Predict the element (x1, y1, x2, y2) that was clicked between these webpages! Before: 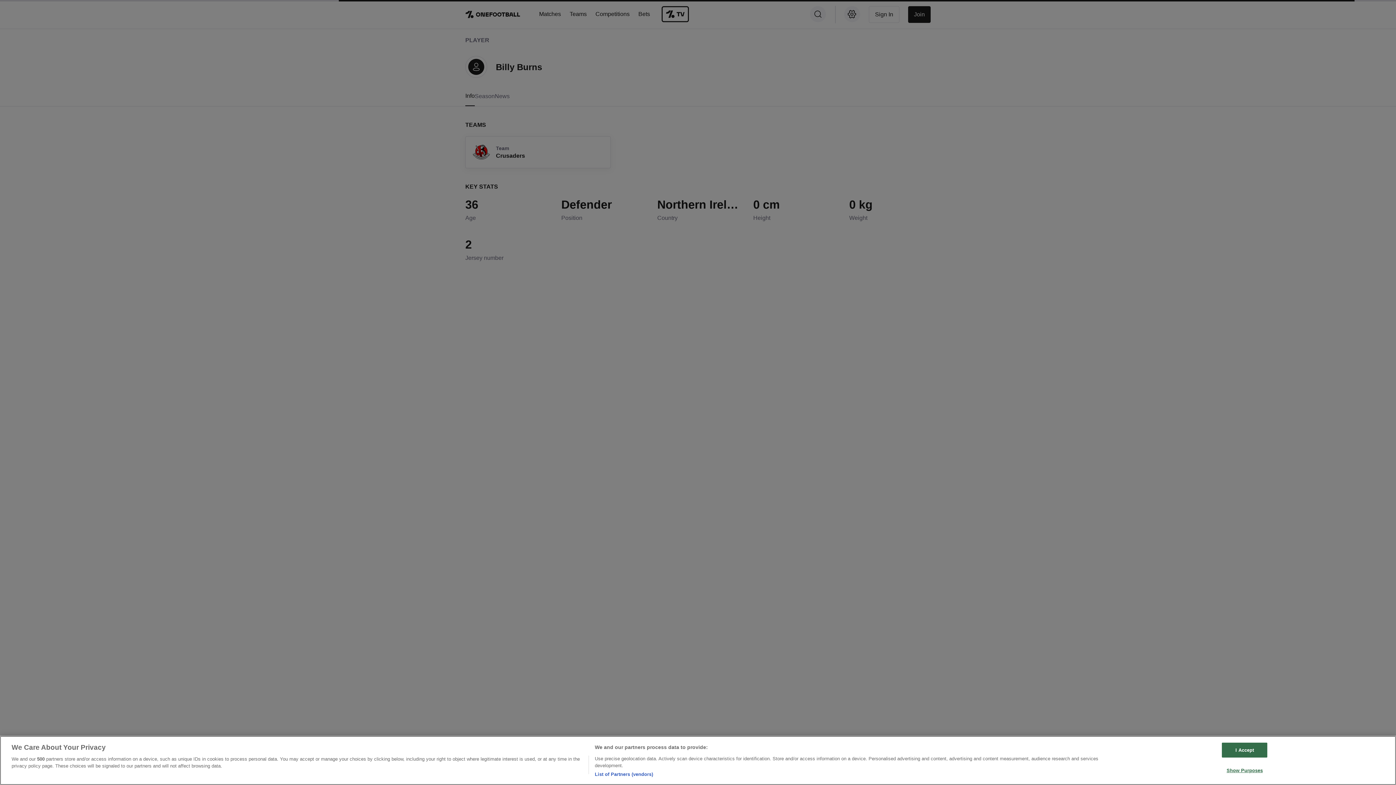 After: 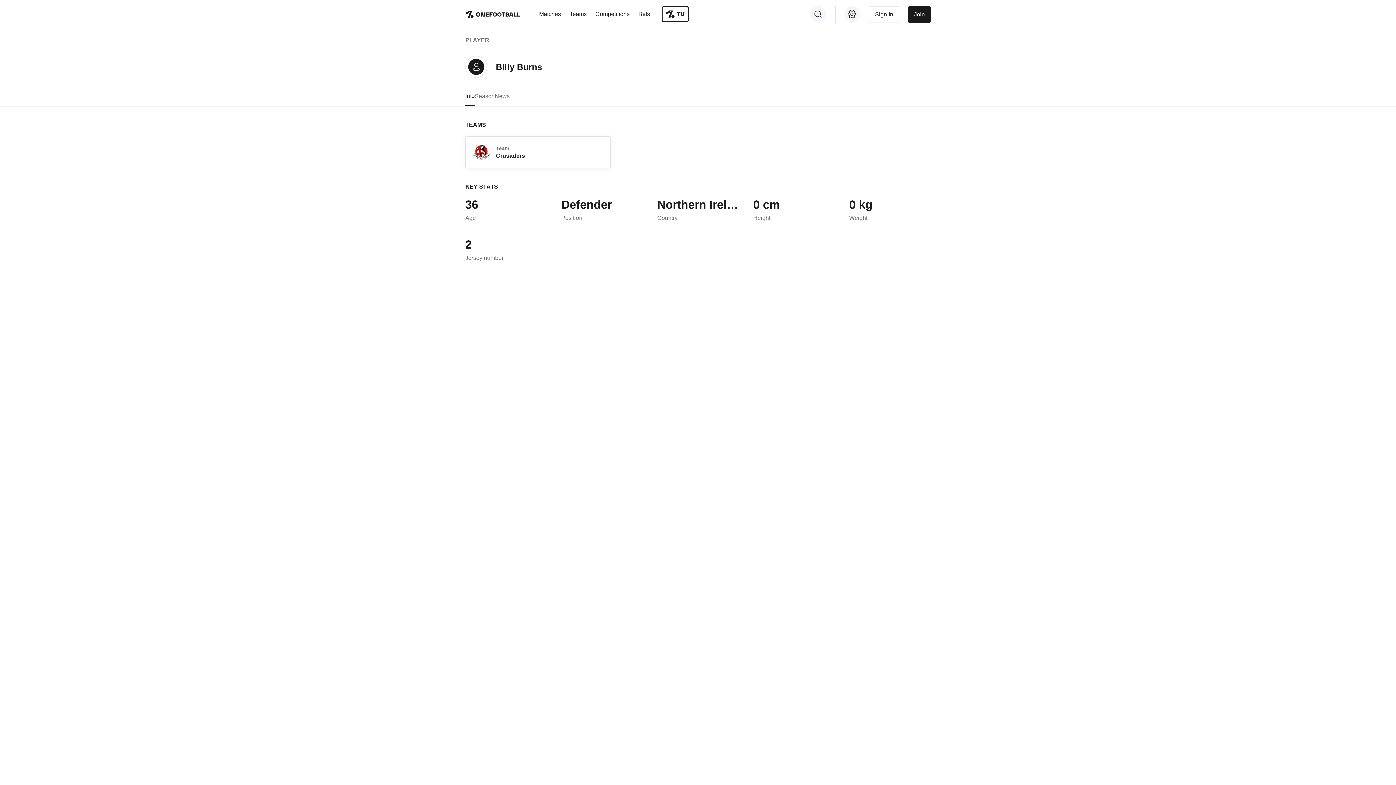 Action: label: I Accept bbox: (1222, 742, 1267, 757)